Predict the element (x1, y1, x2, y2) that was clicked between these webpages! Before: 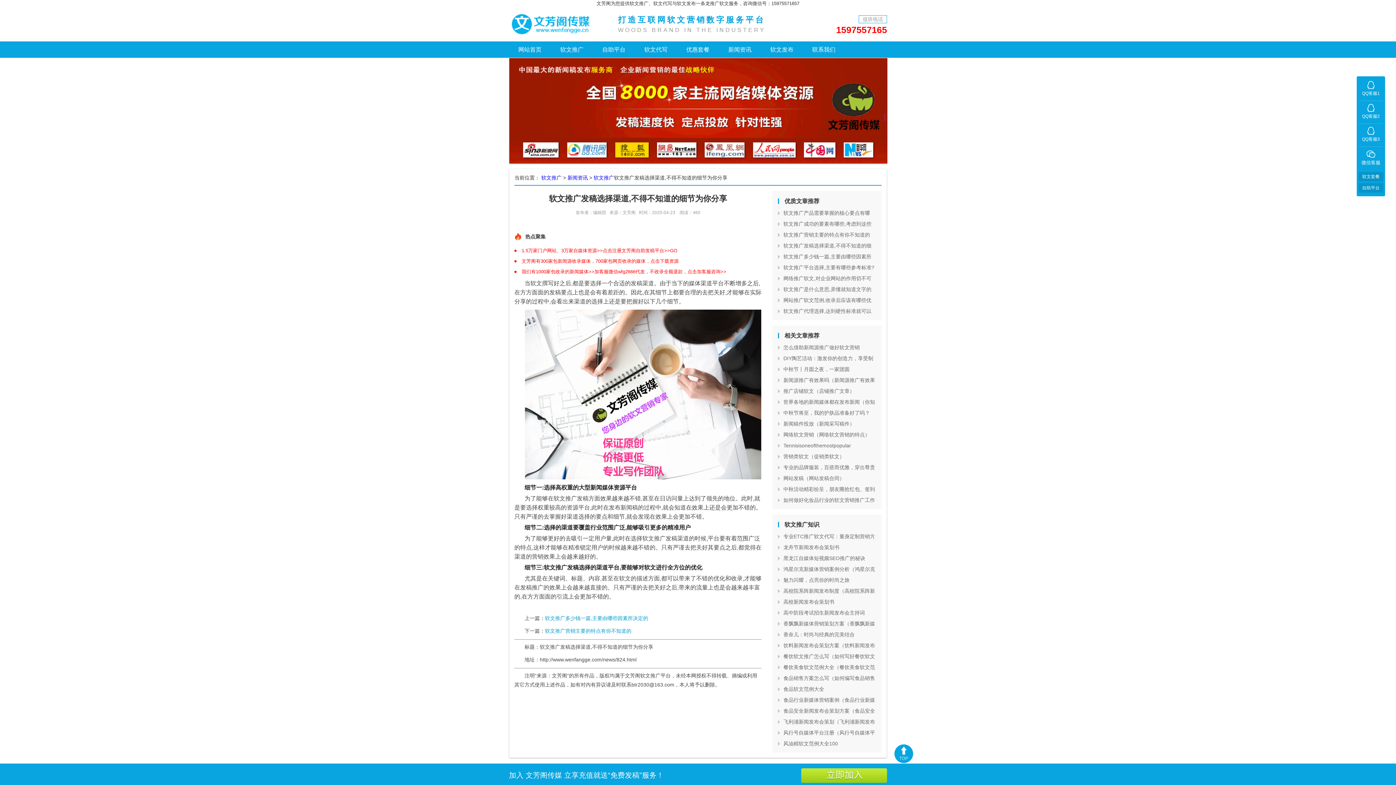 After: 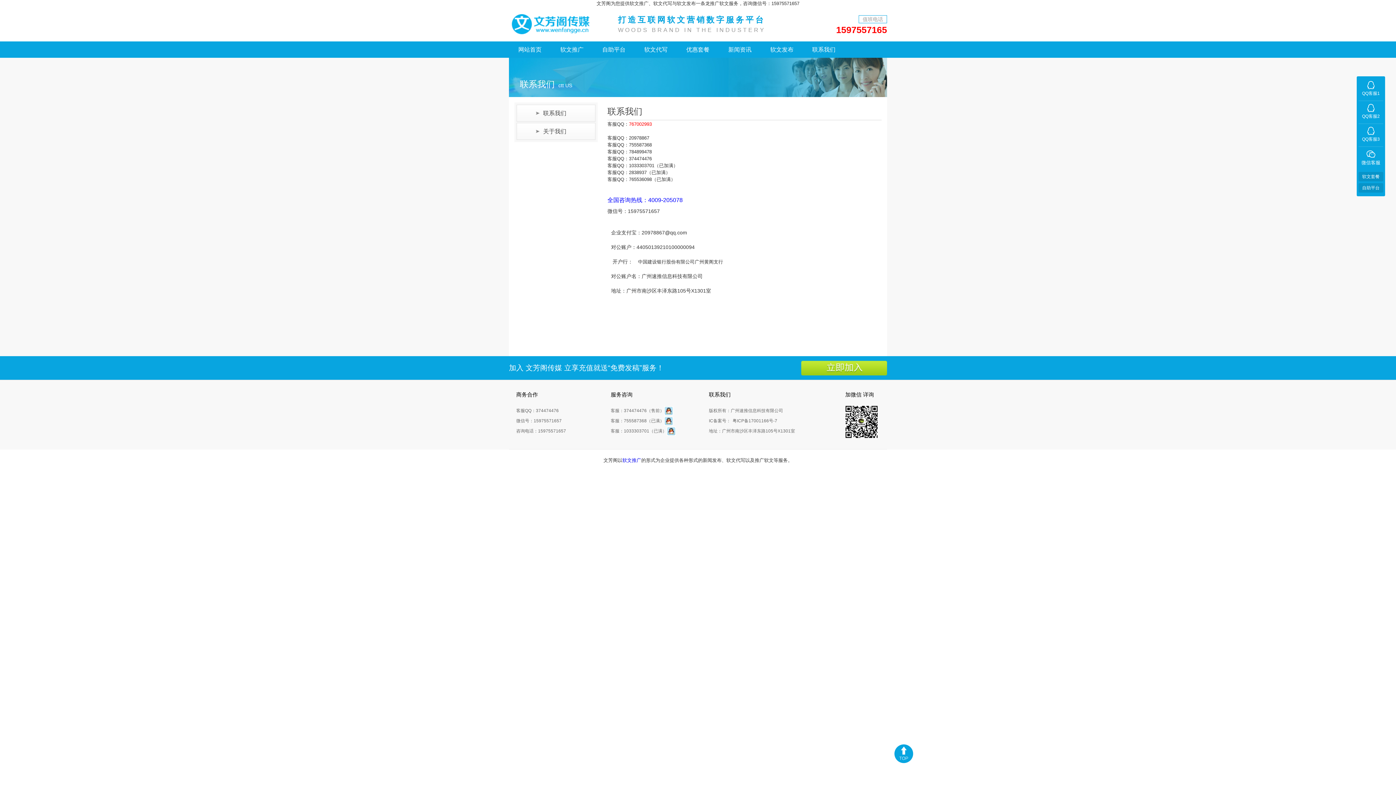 Action: bbox: (803, 41, 845, 57) label: 联系我们